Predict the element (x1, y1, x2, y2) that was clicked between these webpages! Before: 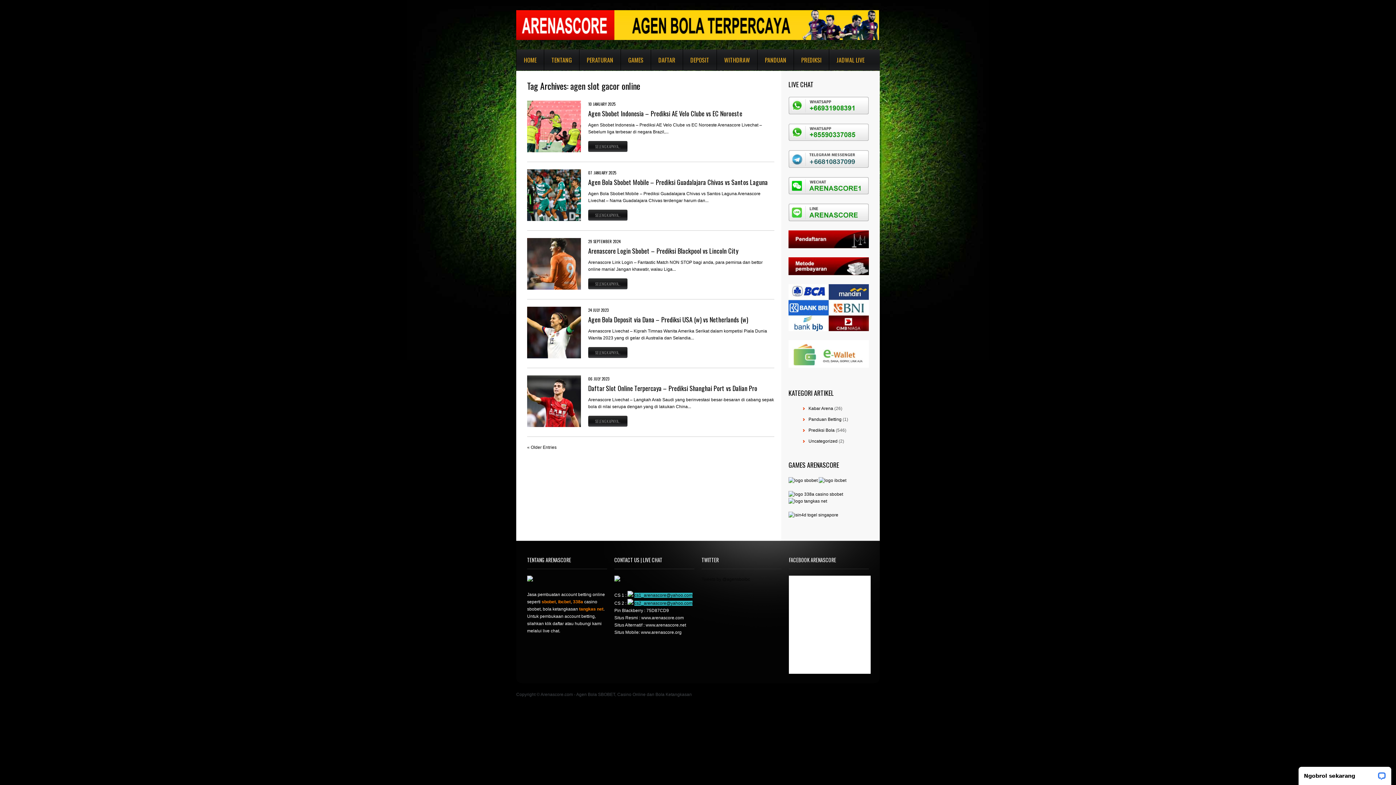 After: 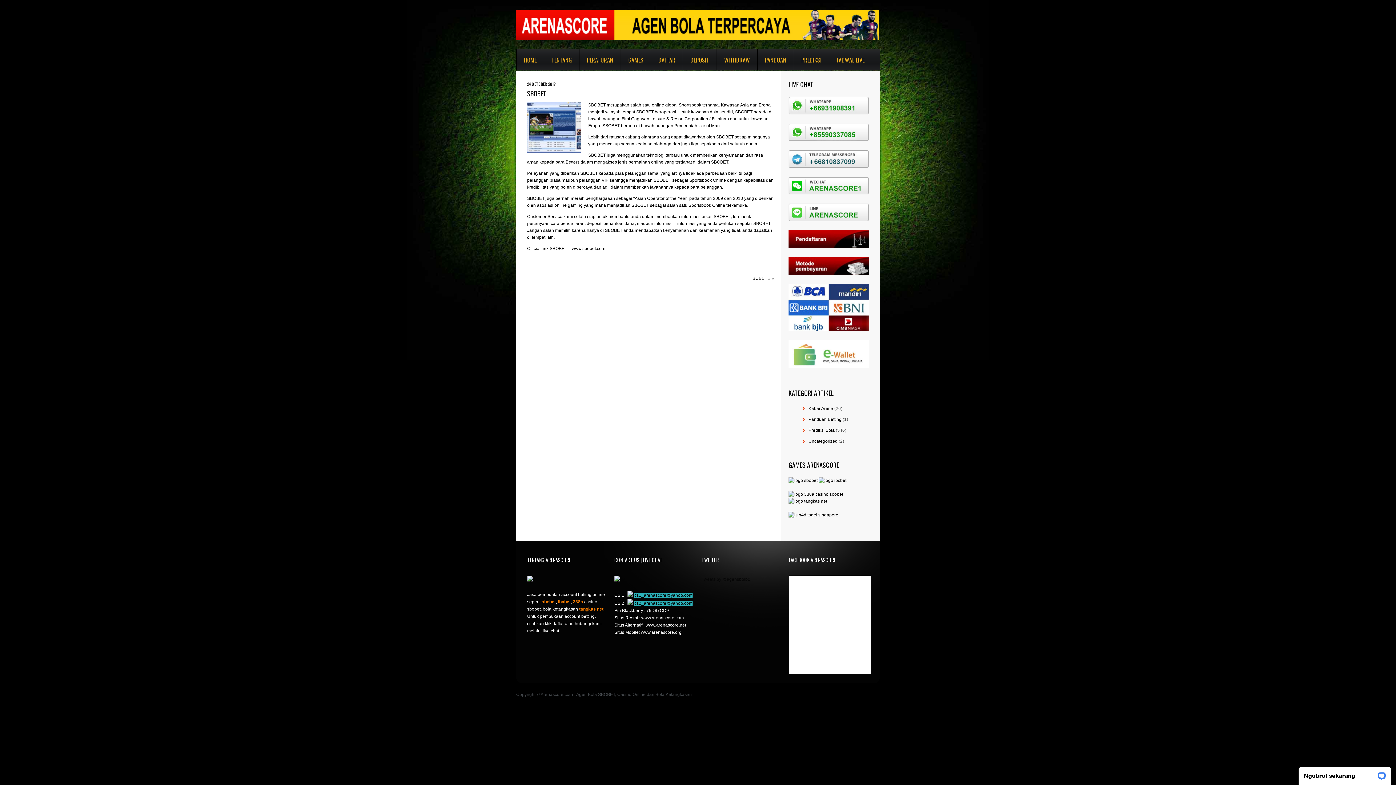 Action: bbox: (788, 478, 817, 483)